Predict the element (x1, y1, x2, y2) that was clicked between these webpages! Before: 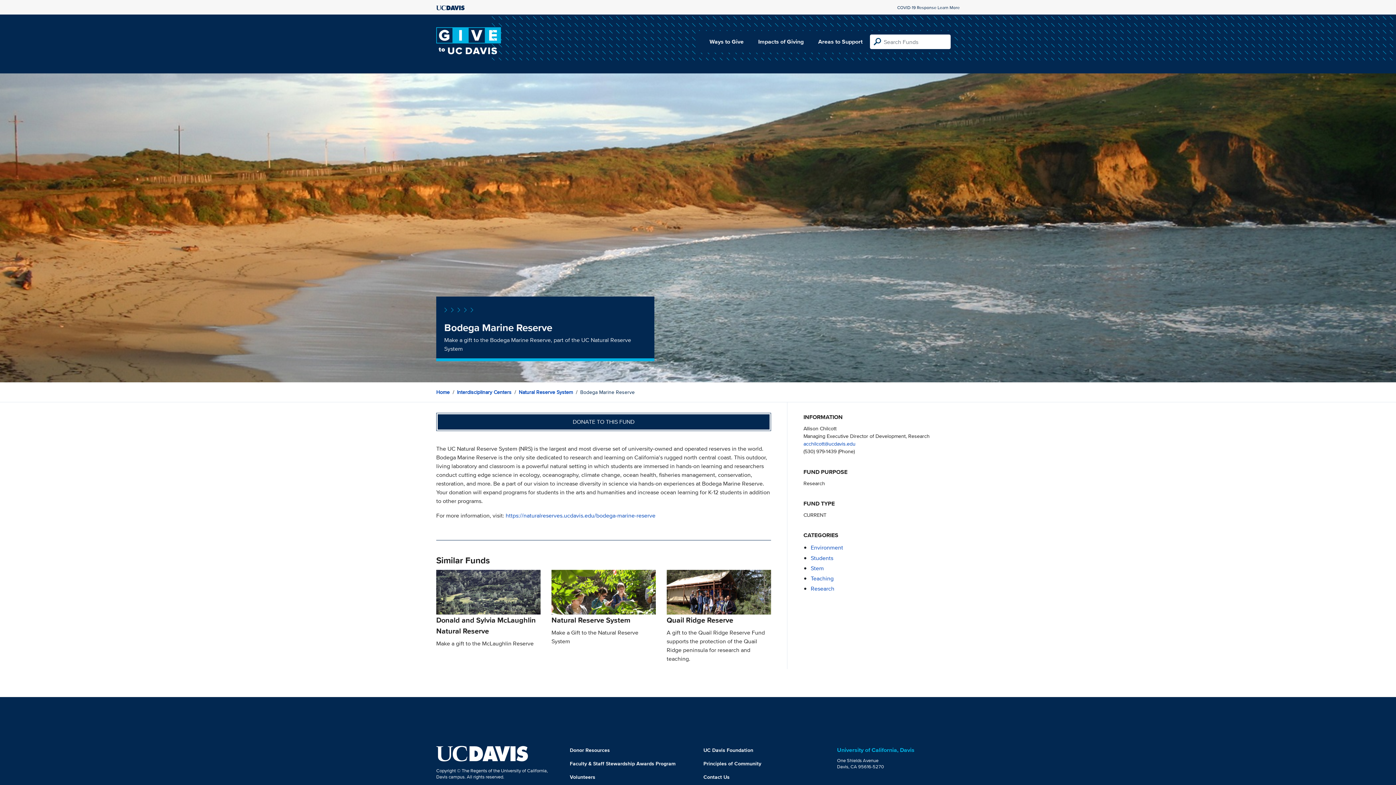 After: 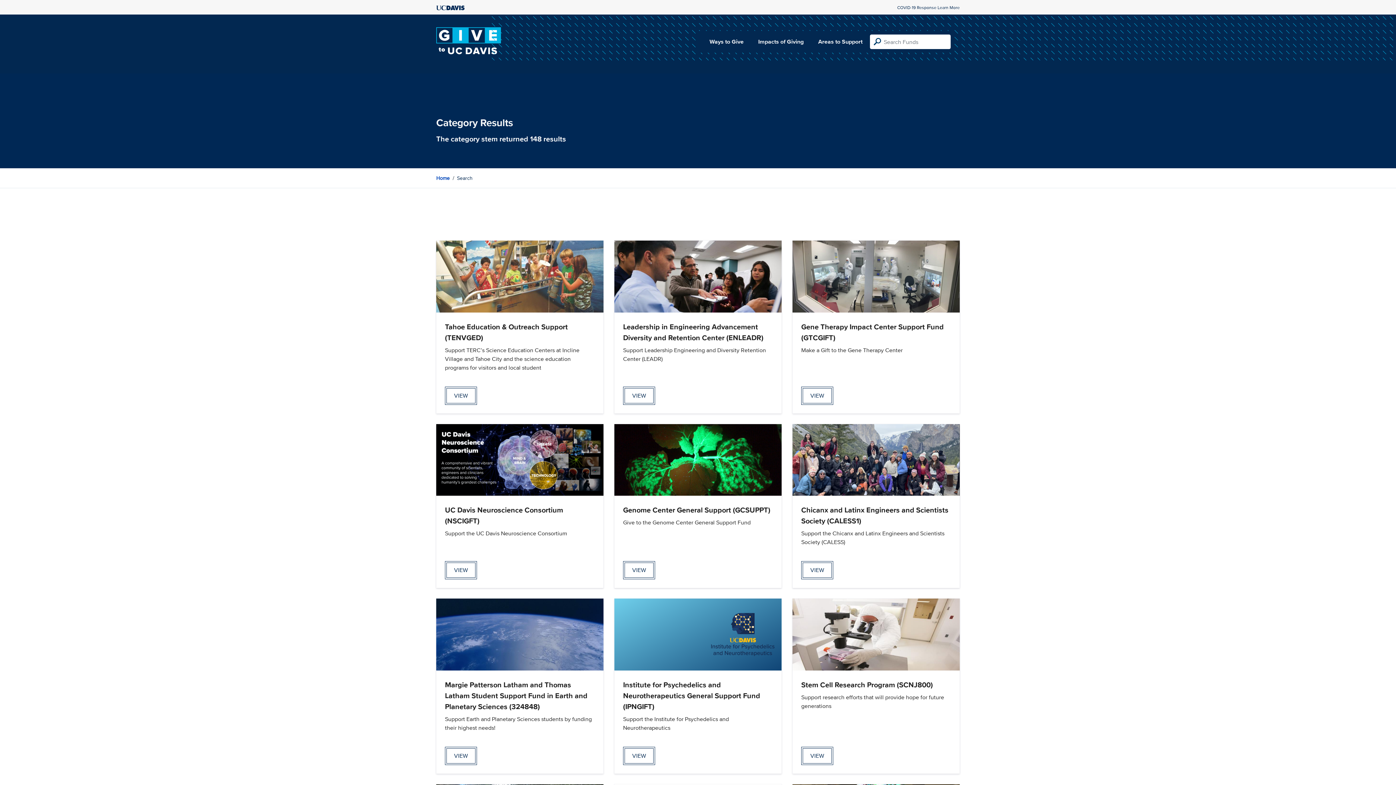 Action: bbox: (810, 564, 824, 572) label: Stem